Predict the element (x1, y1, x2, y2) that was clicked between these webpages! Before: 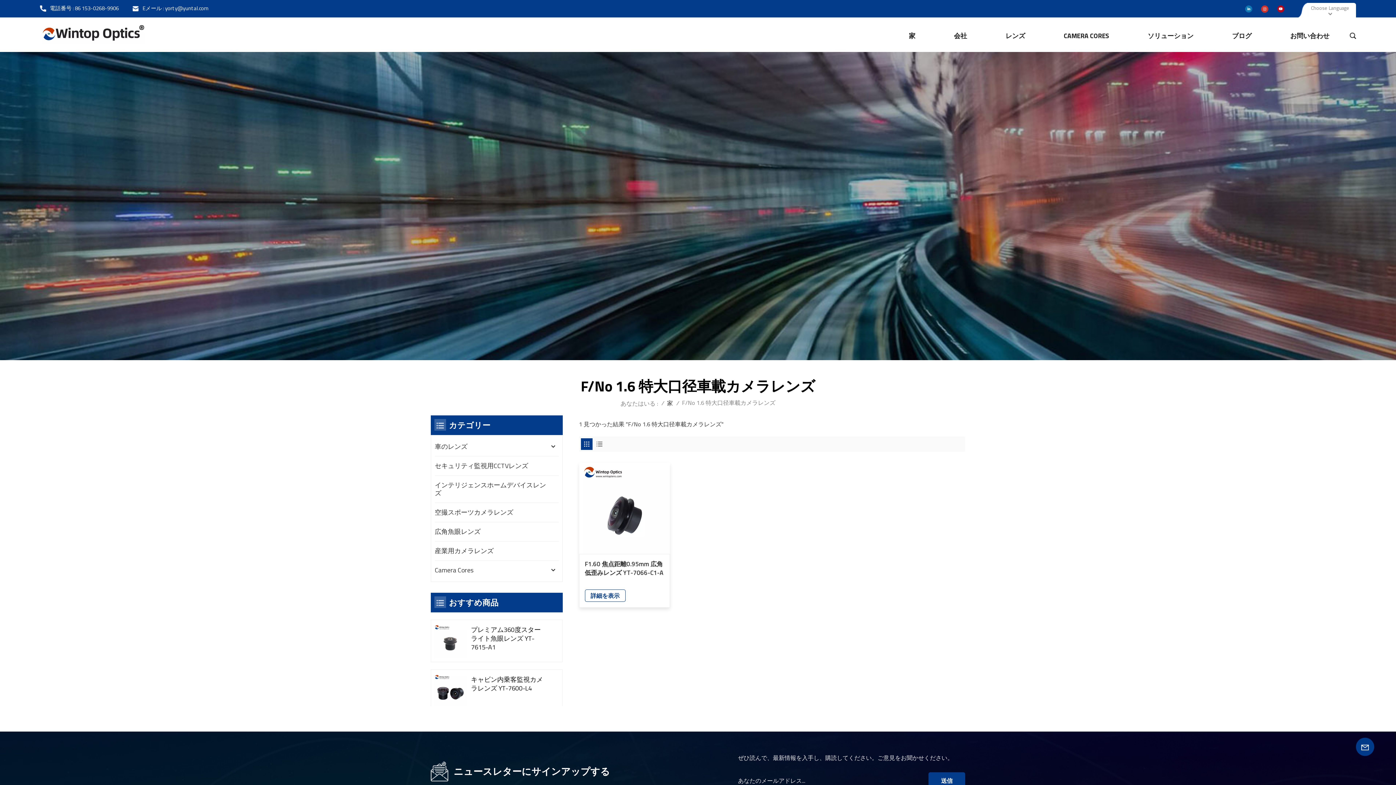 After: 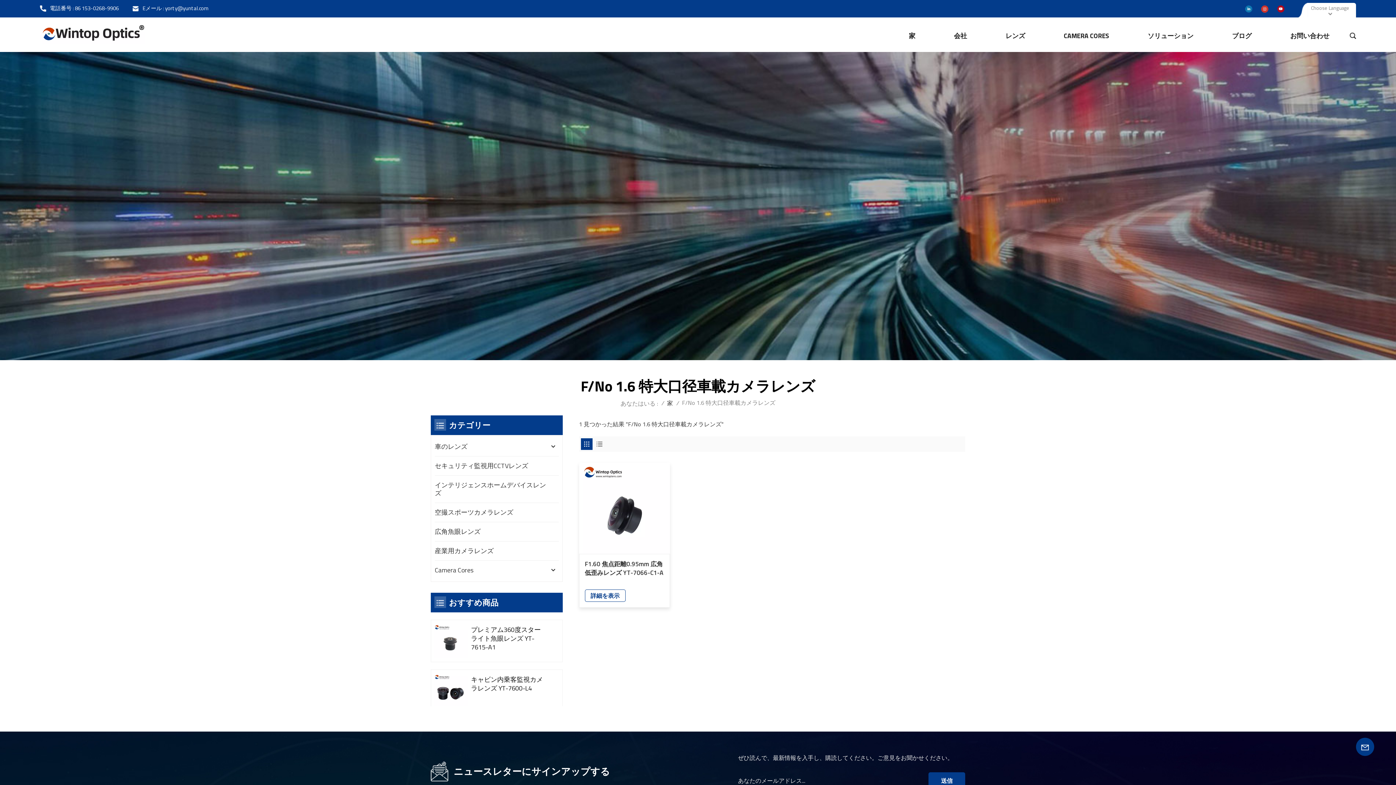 Action: bbox: (1245, 5, 1252, 12)